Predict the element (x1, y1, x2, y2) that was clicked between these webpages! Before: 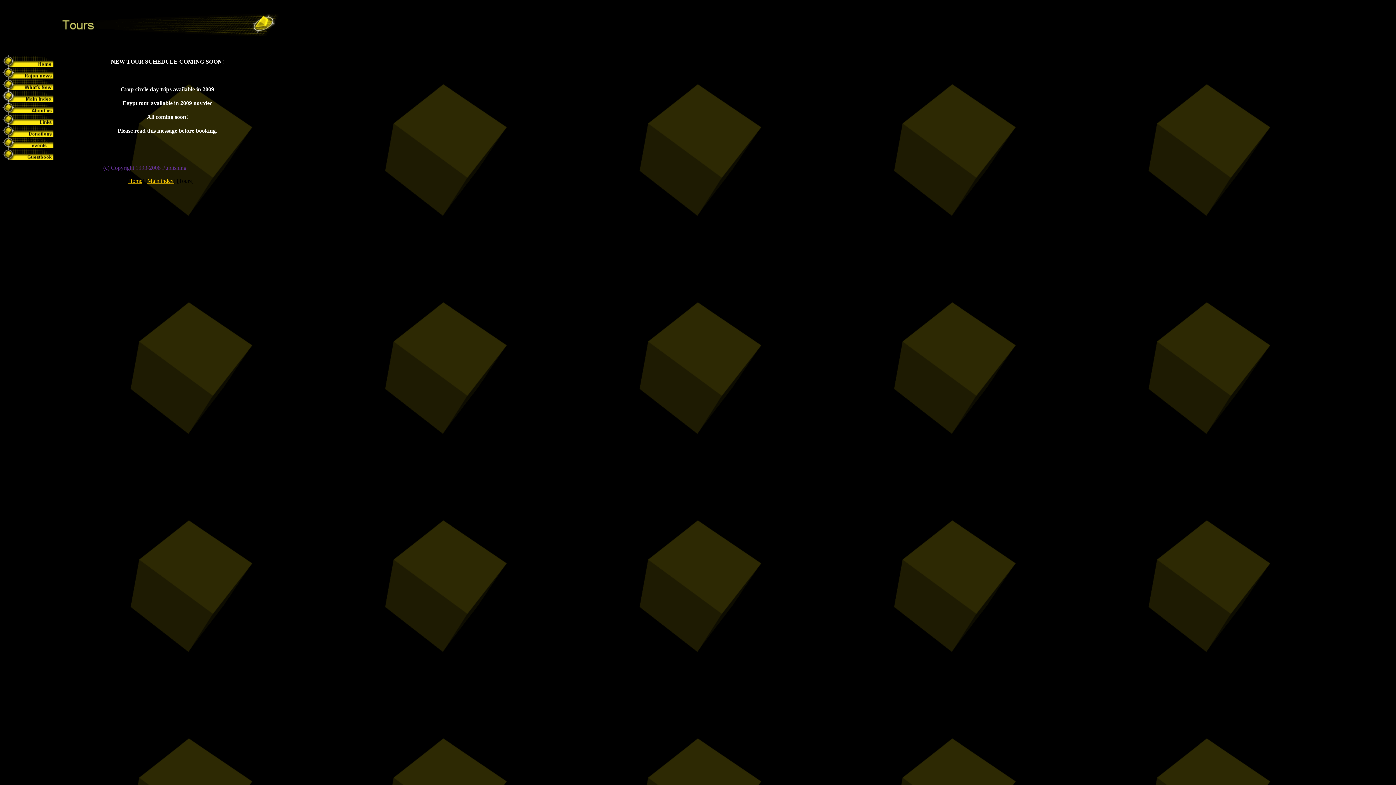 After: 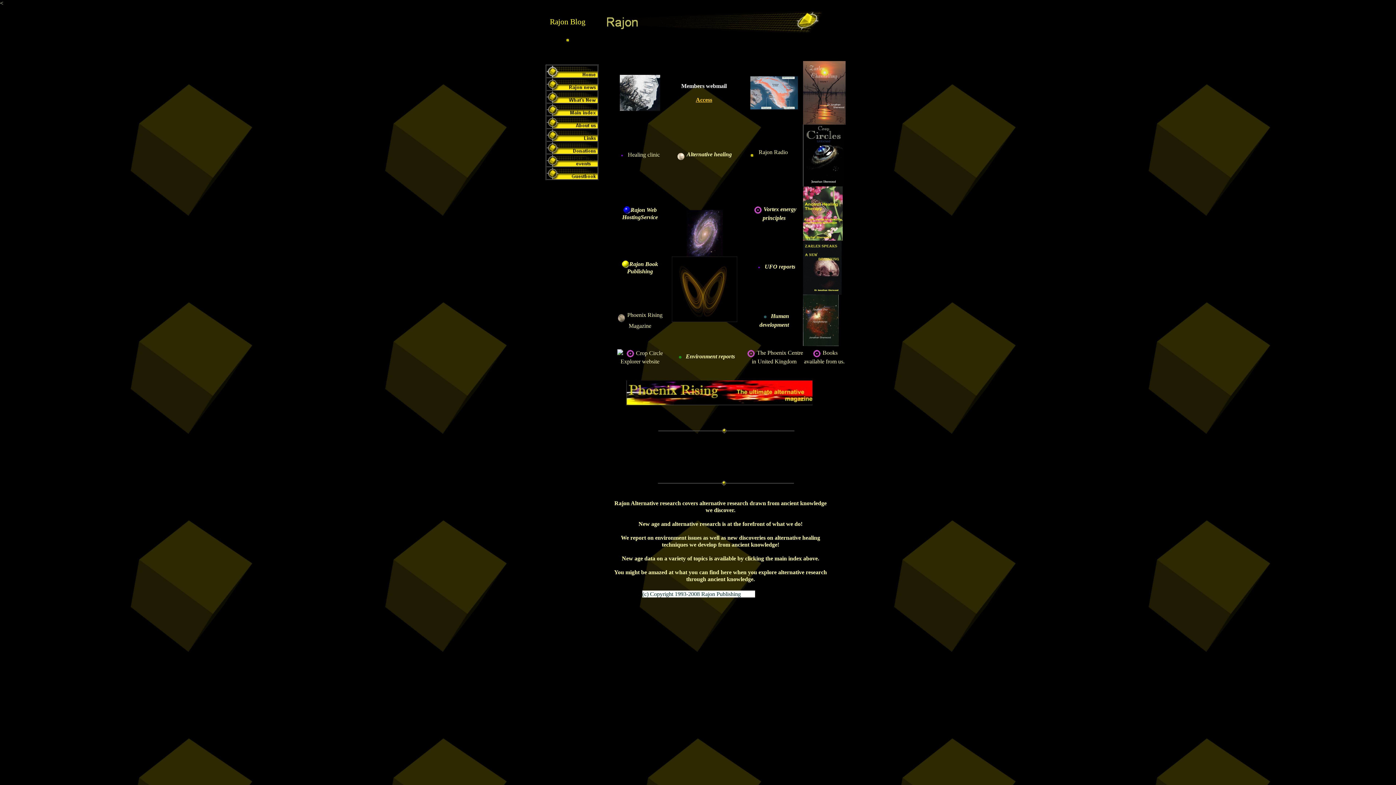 Action: bbox: (128, 177, 142, 184) label: Home